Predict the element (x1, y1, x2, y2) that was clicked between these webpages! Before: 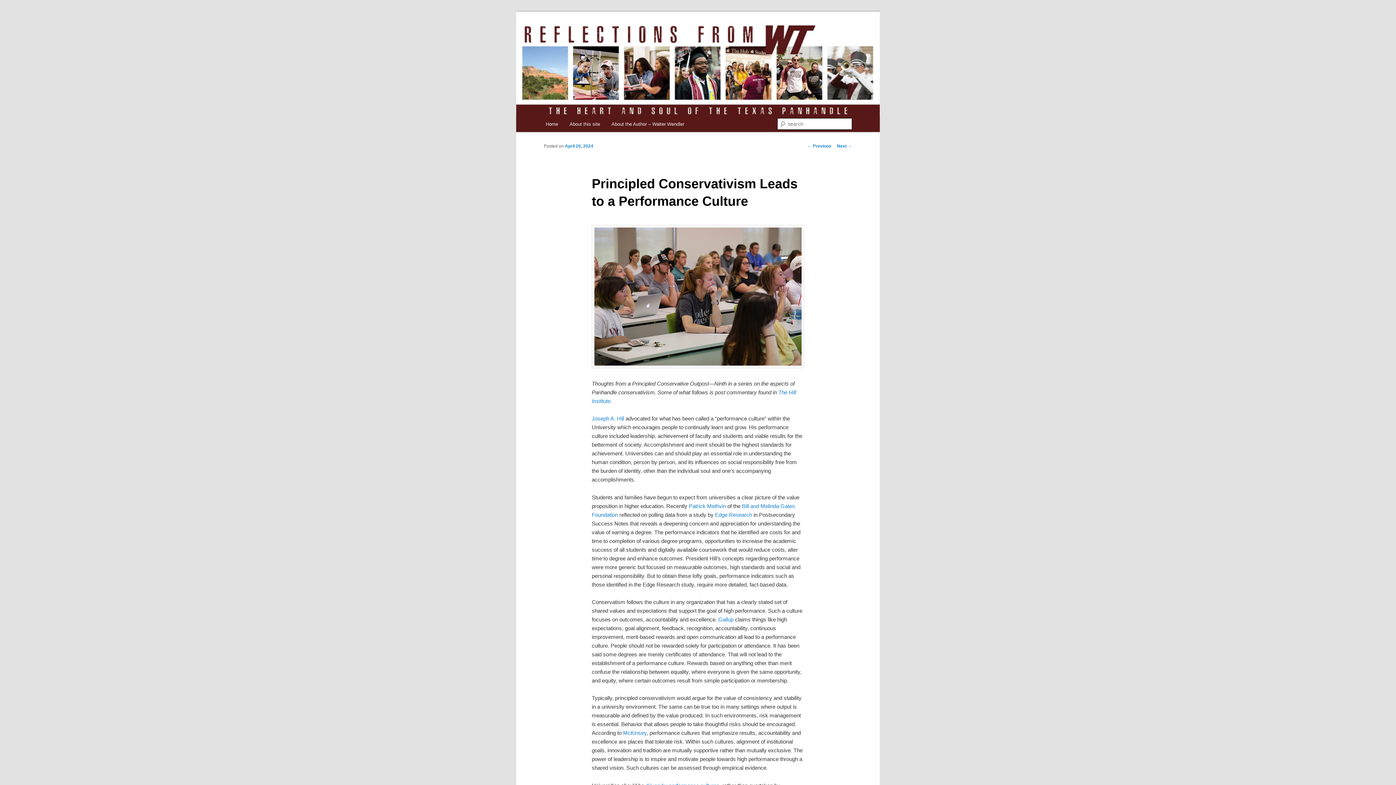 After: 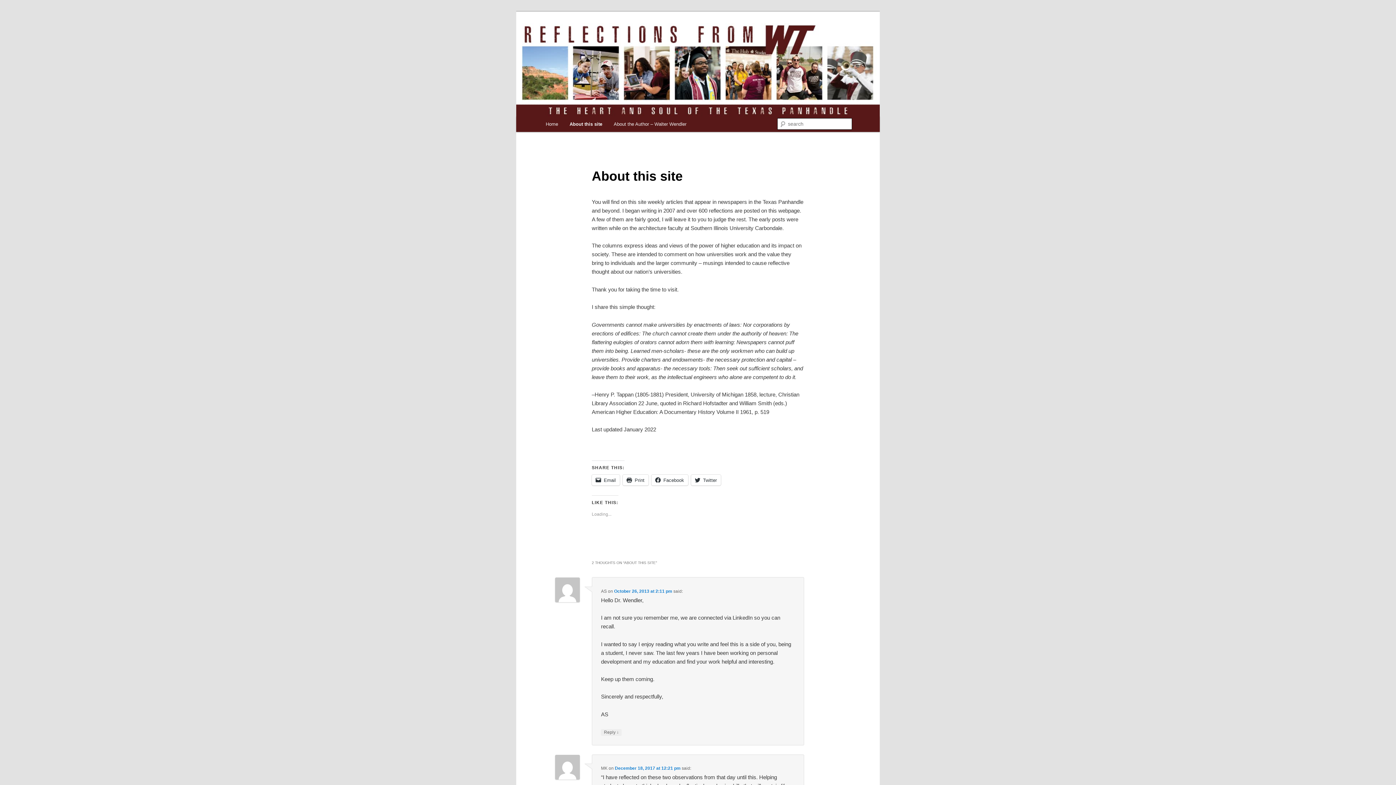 Action: bbox: (563, 116, 605, 132) label: About this site